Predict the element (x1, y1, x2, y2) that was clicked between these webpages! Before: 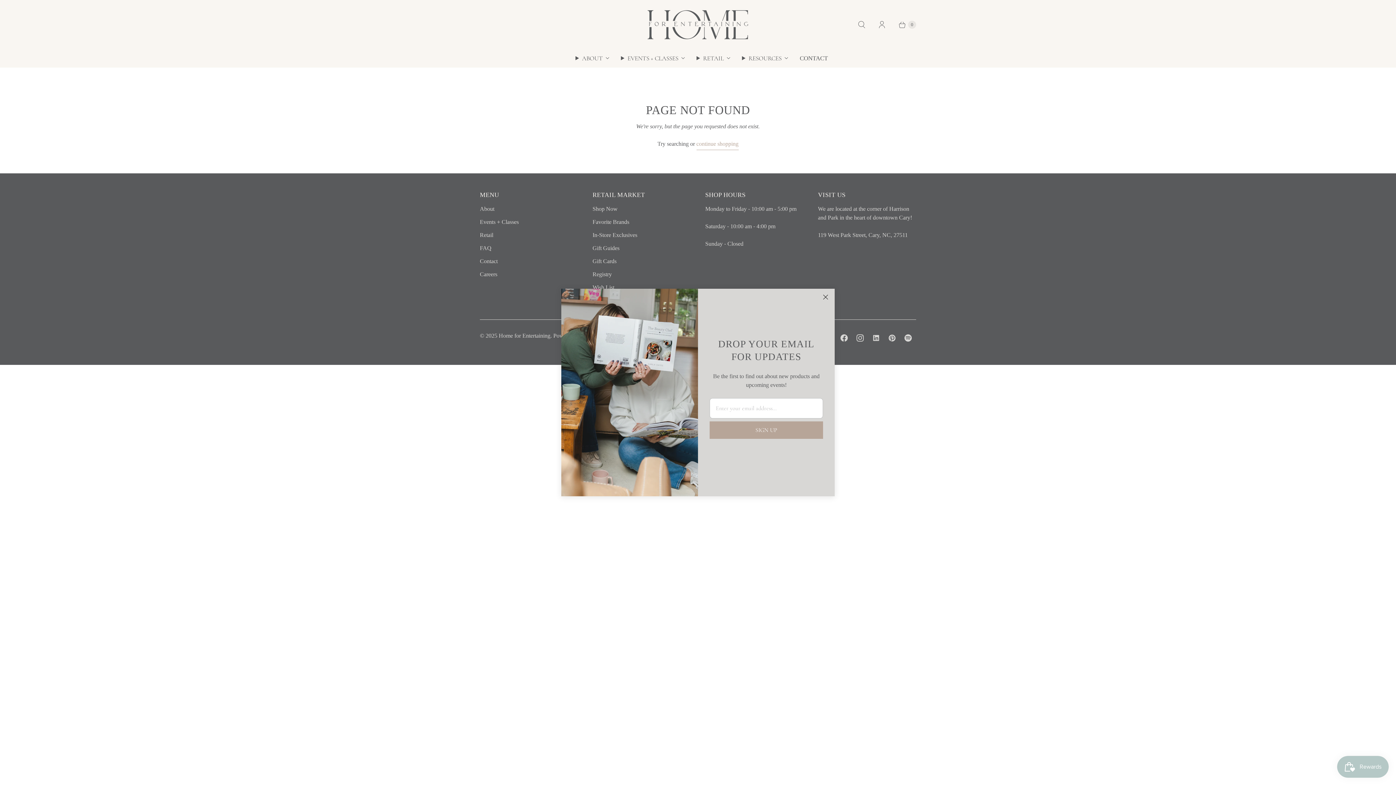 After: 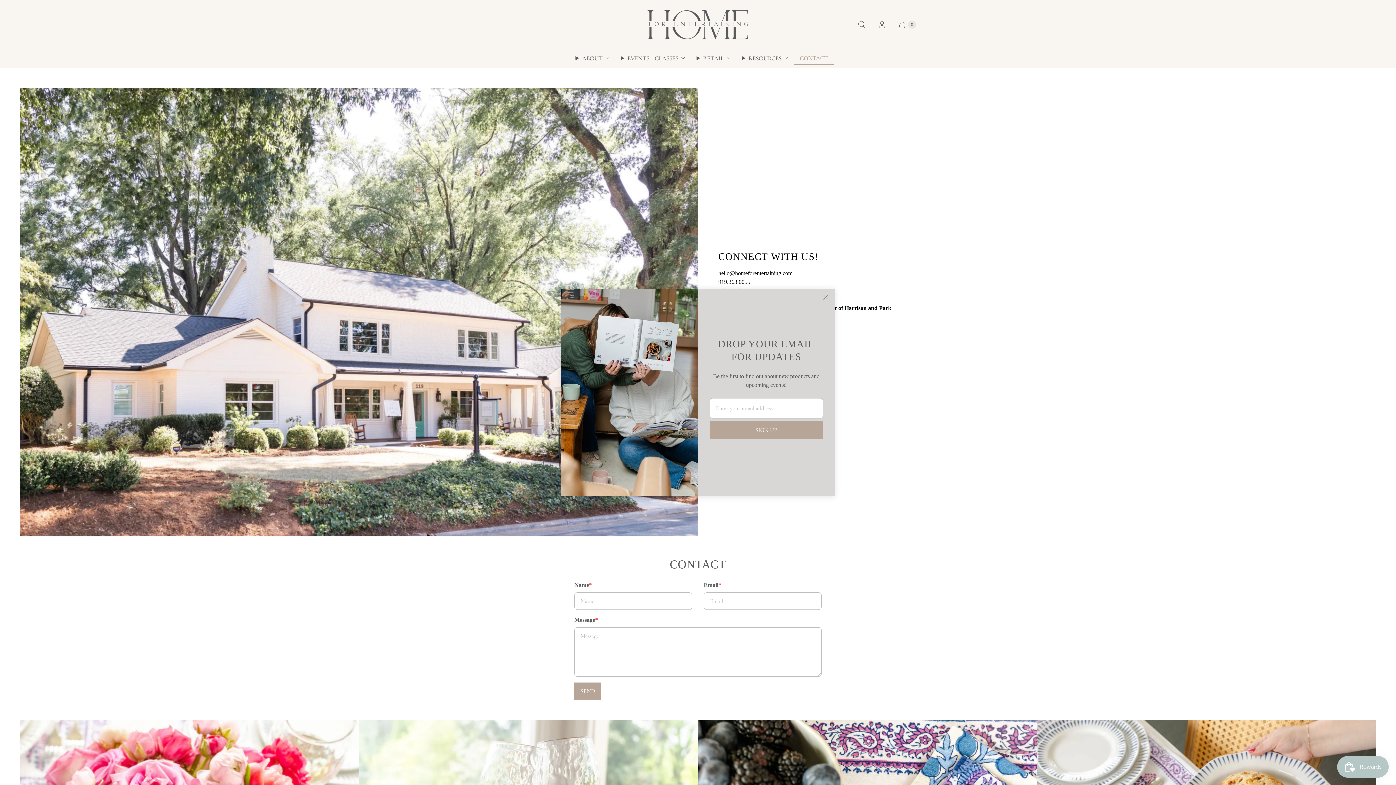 Action: bbox: (480, 258, 497, 264) label: Contact